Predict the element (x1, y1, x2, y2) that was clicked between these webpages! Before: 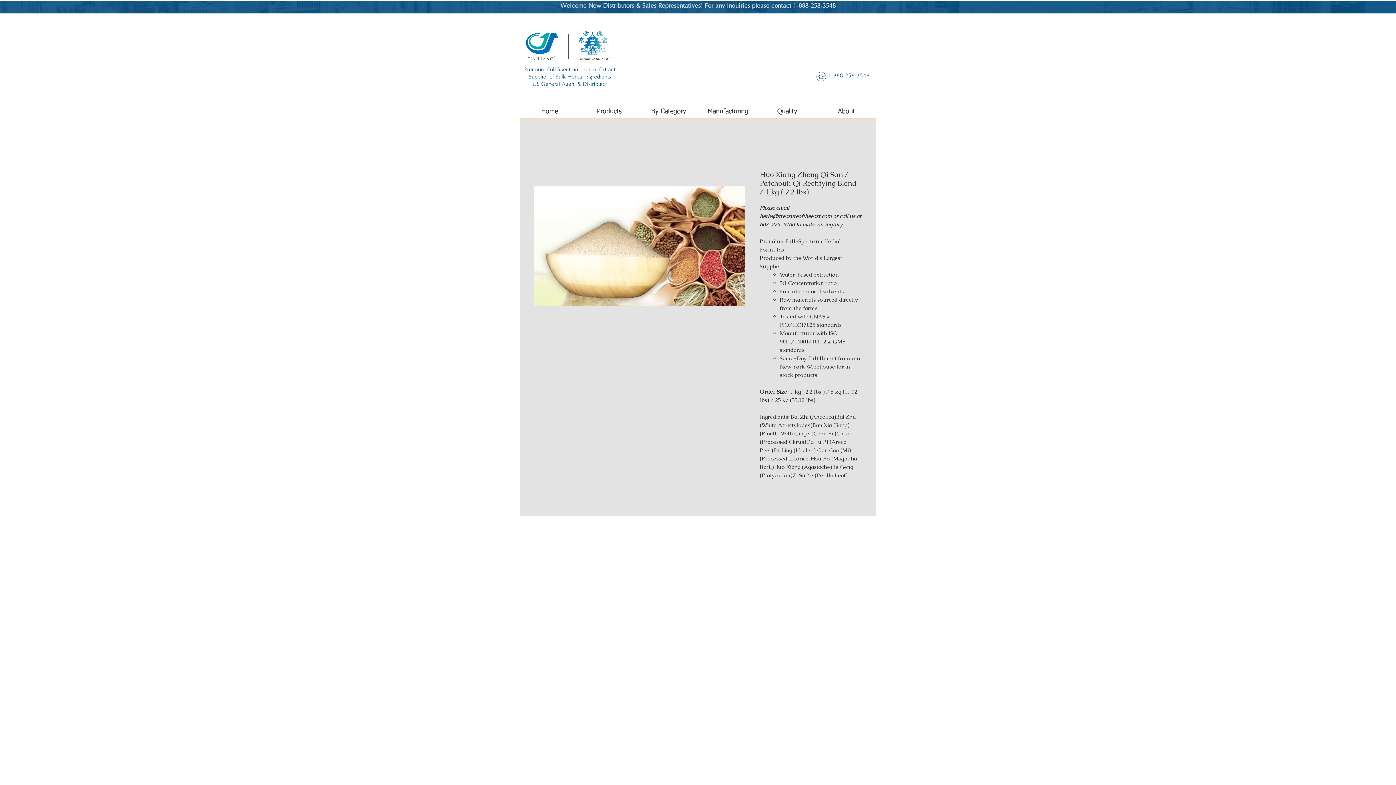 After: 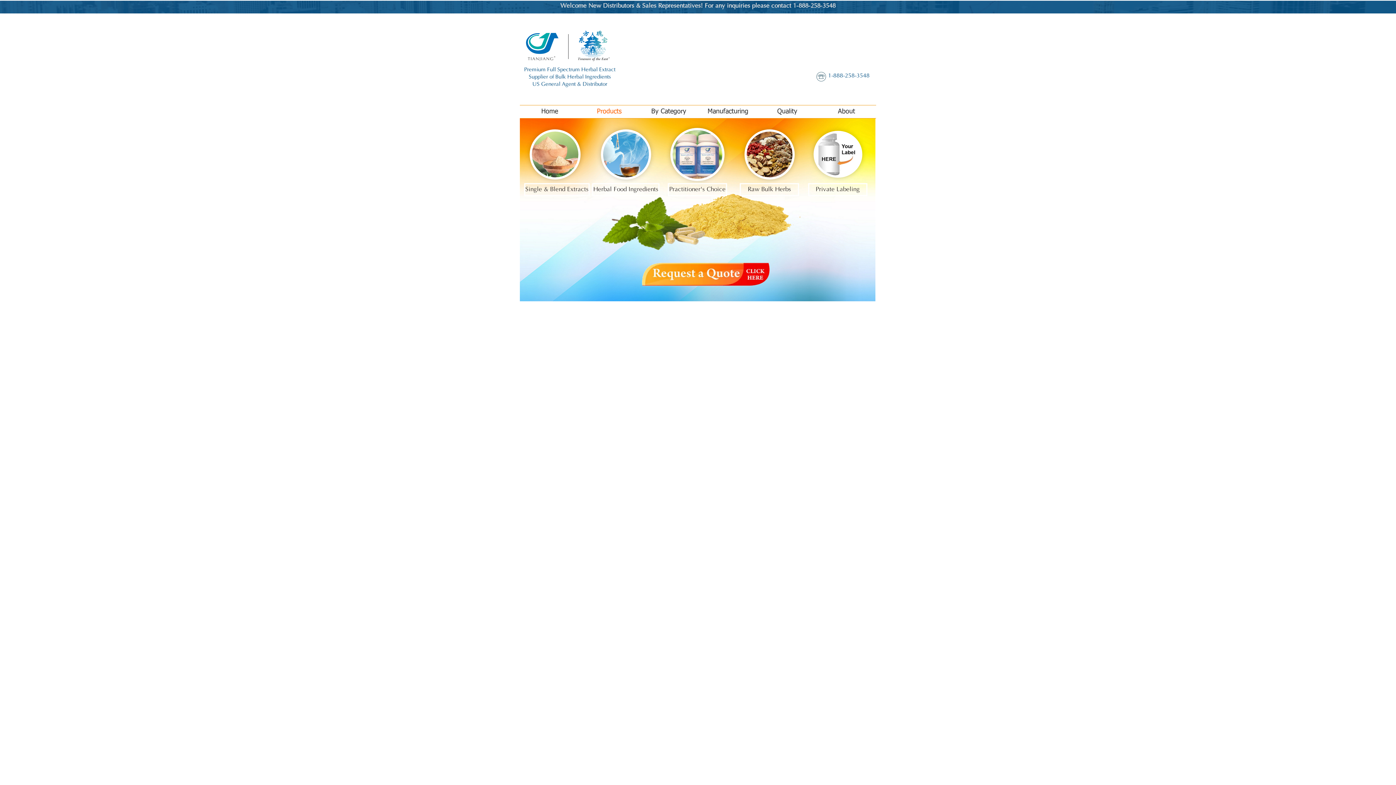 Action: label: Products bbox: (579, 105, 639, 118)